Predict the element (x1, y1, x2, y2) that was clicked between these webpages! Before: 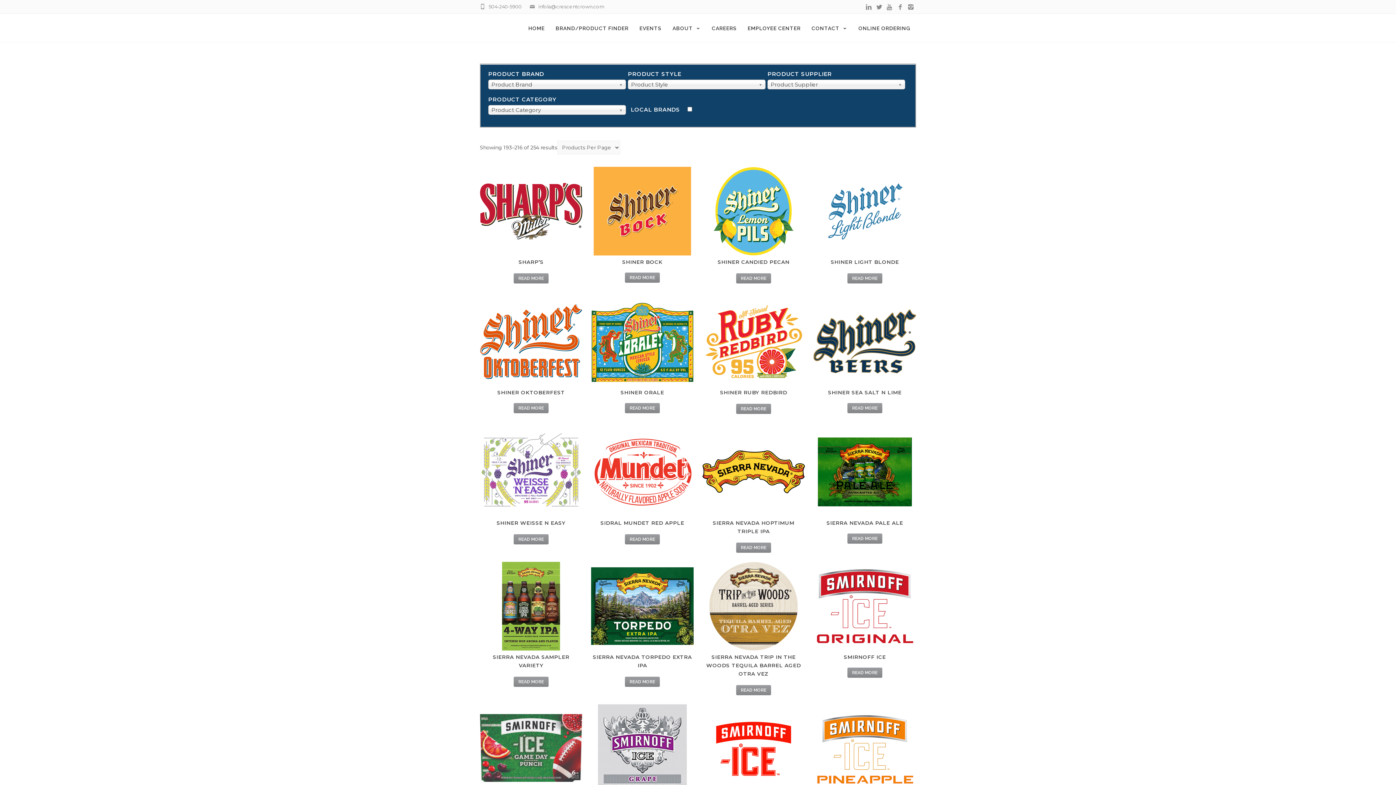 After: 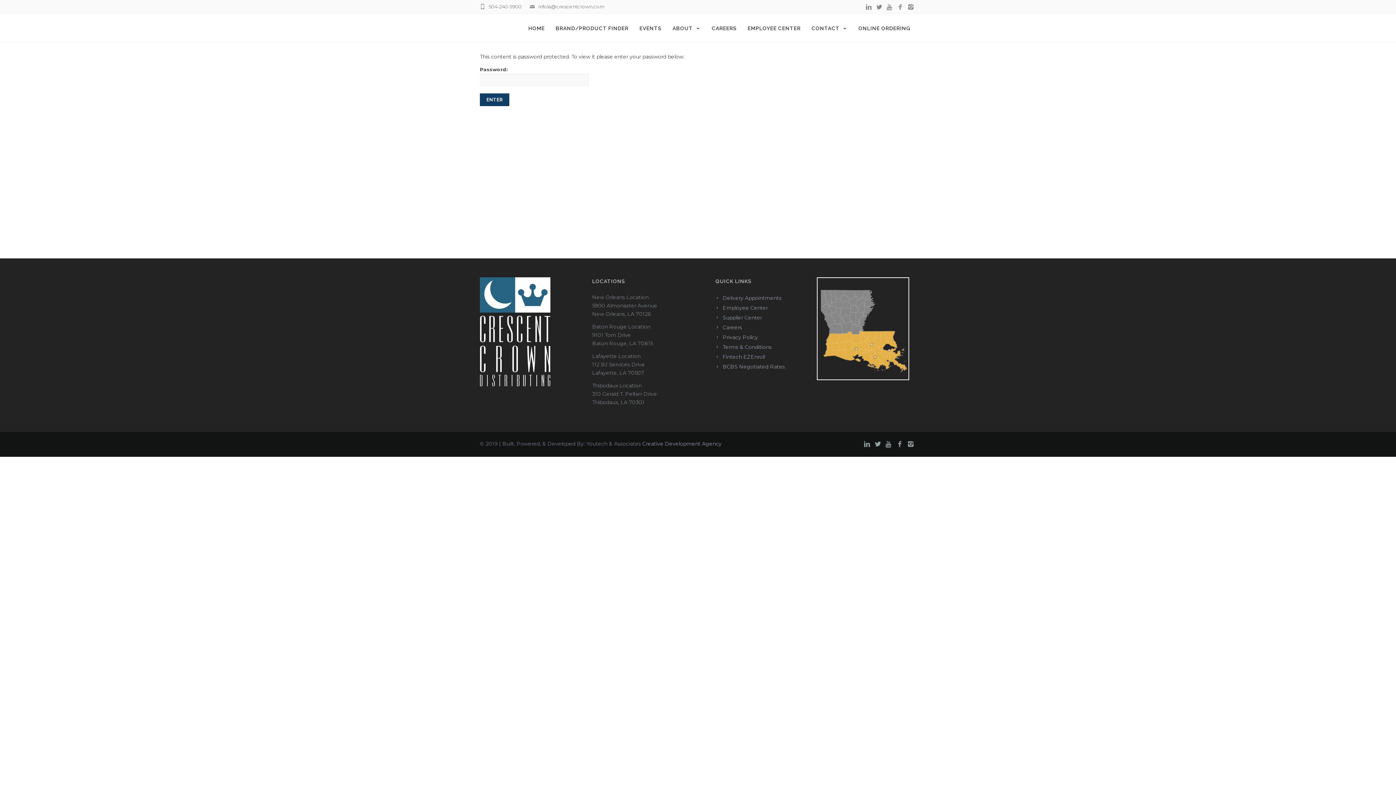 Action: label: EMPLOYEE CENTER bbox: (742, 13, 806, 41)